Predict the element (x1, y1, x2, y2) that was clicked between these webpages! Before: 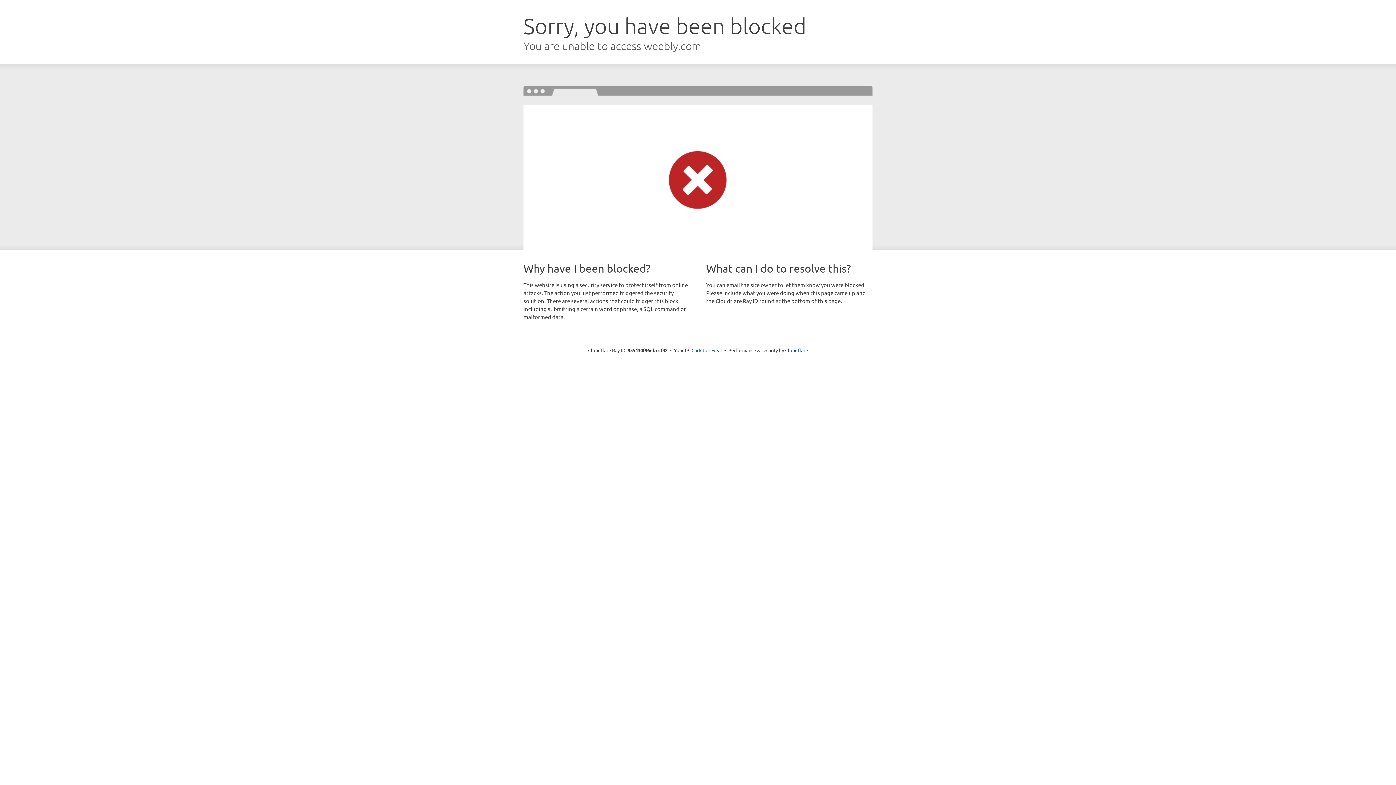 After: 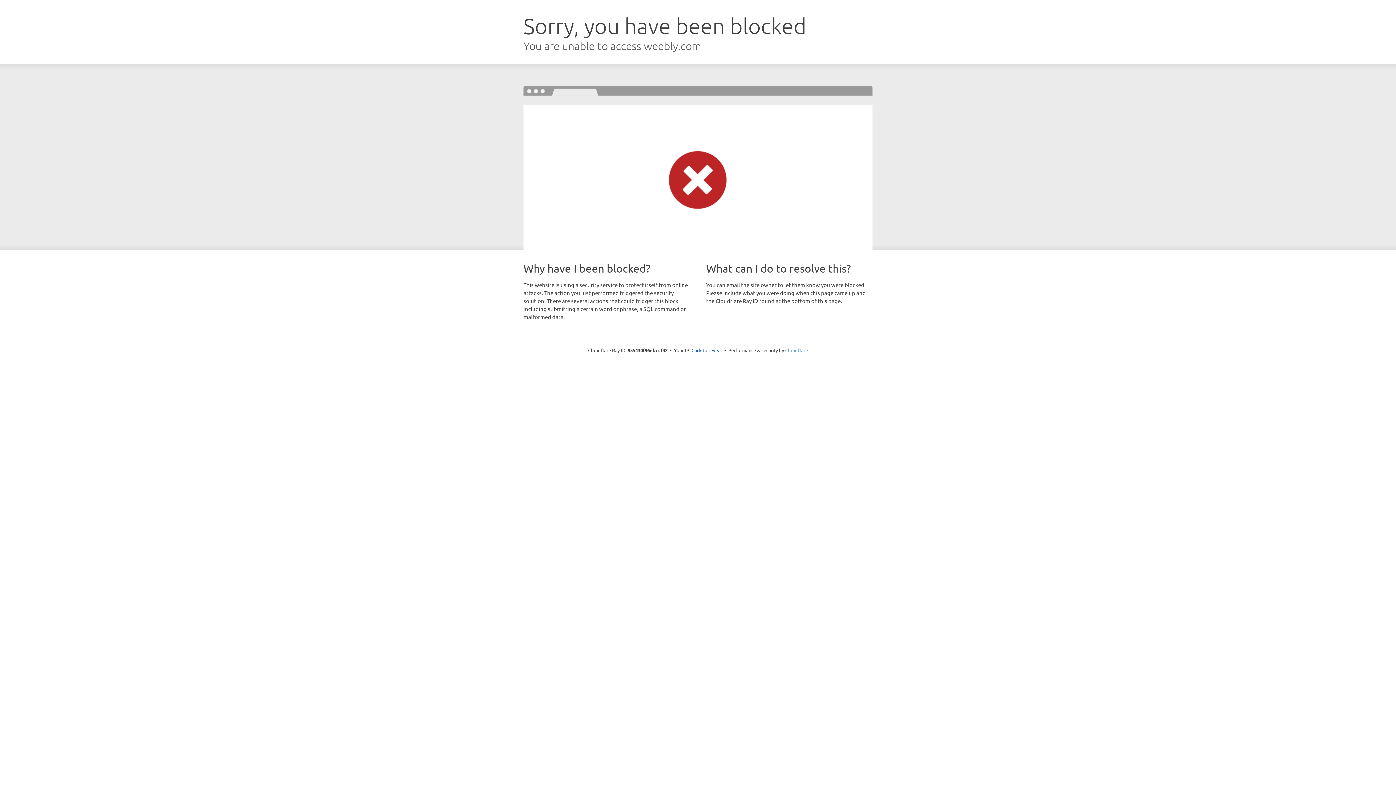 Action: bbox: (785, 347, 808, 353) label: Cloudflare